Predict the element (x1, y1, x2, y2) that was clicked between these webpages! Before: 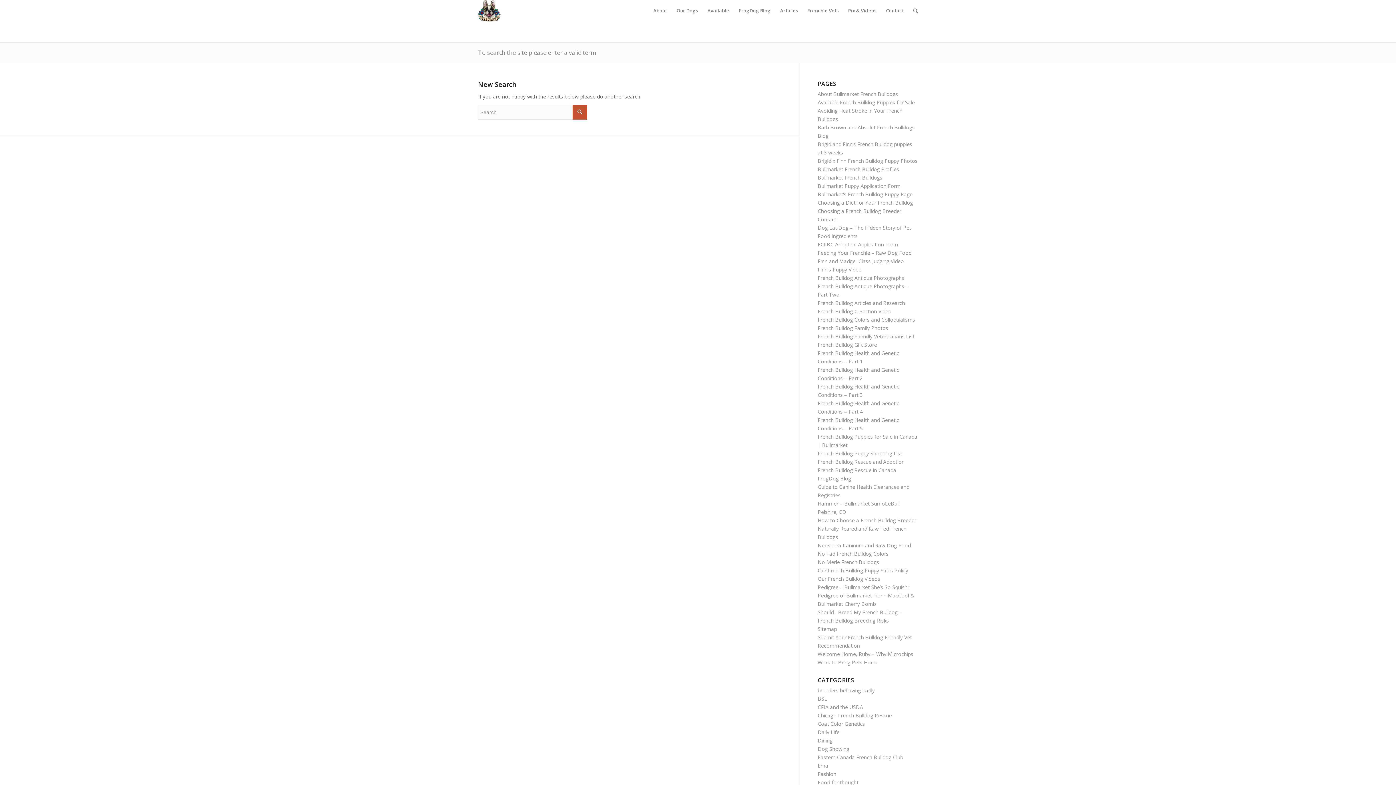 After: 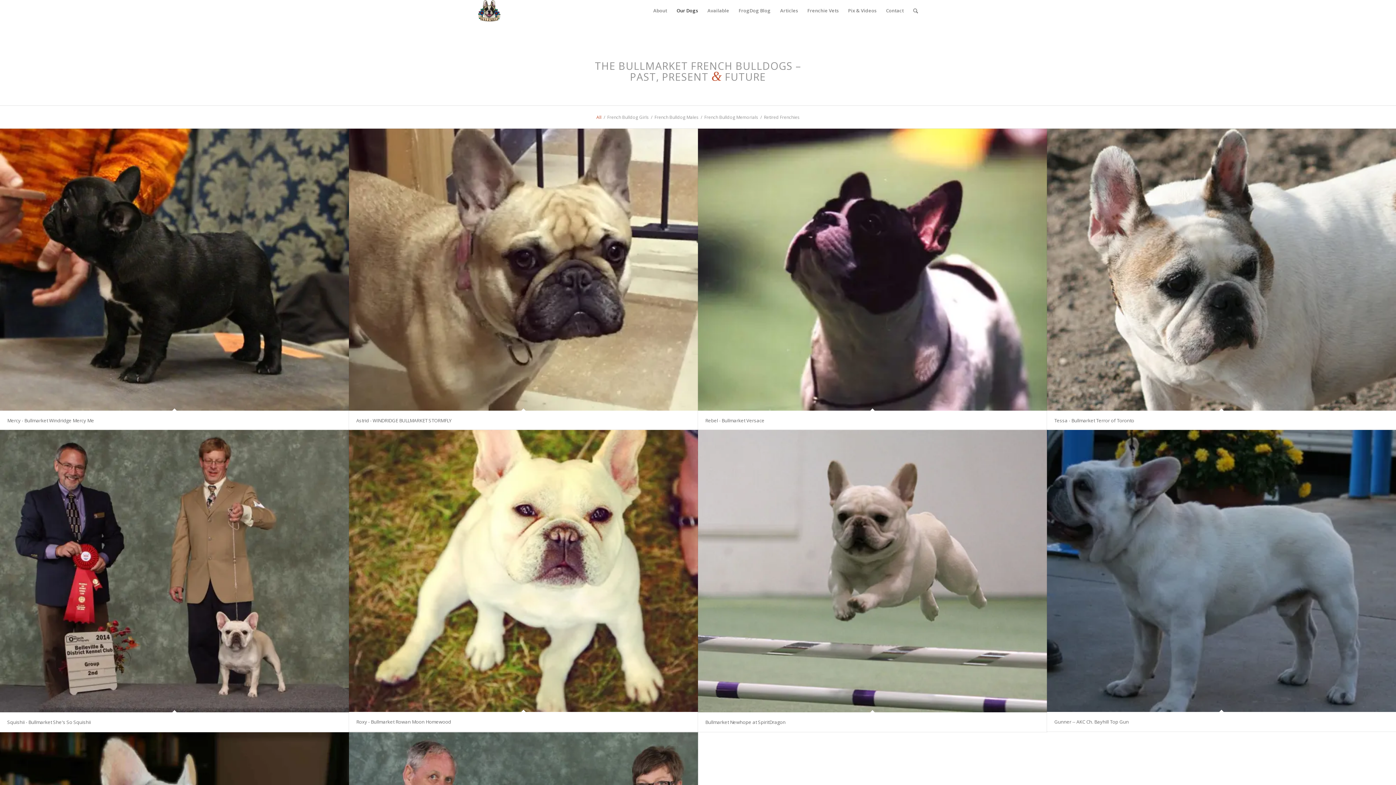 Action: bbox: (672, 0, 702, 21) label: Our Dogs